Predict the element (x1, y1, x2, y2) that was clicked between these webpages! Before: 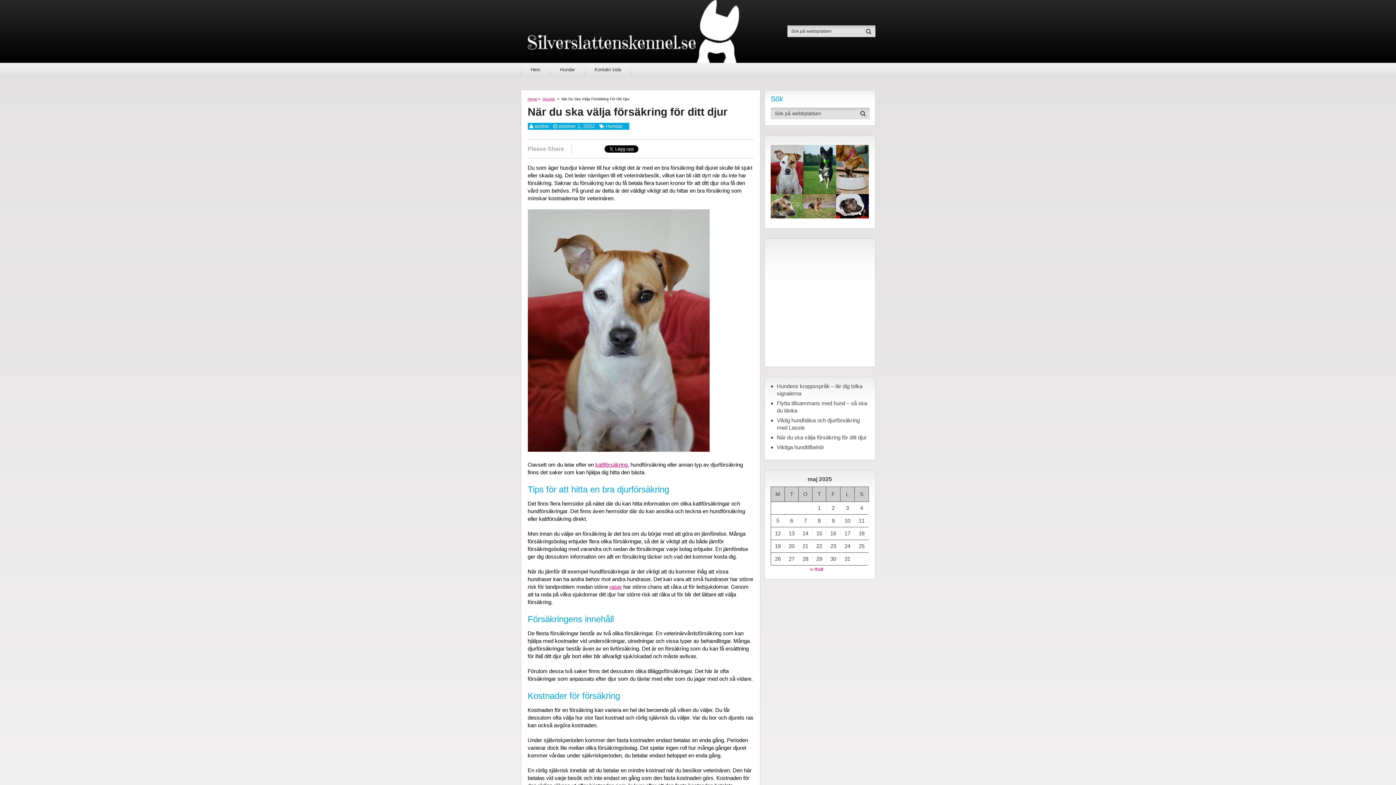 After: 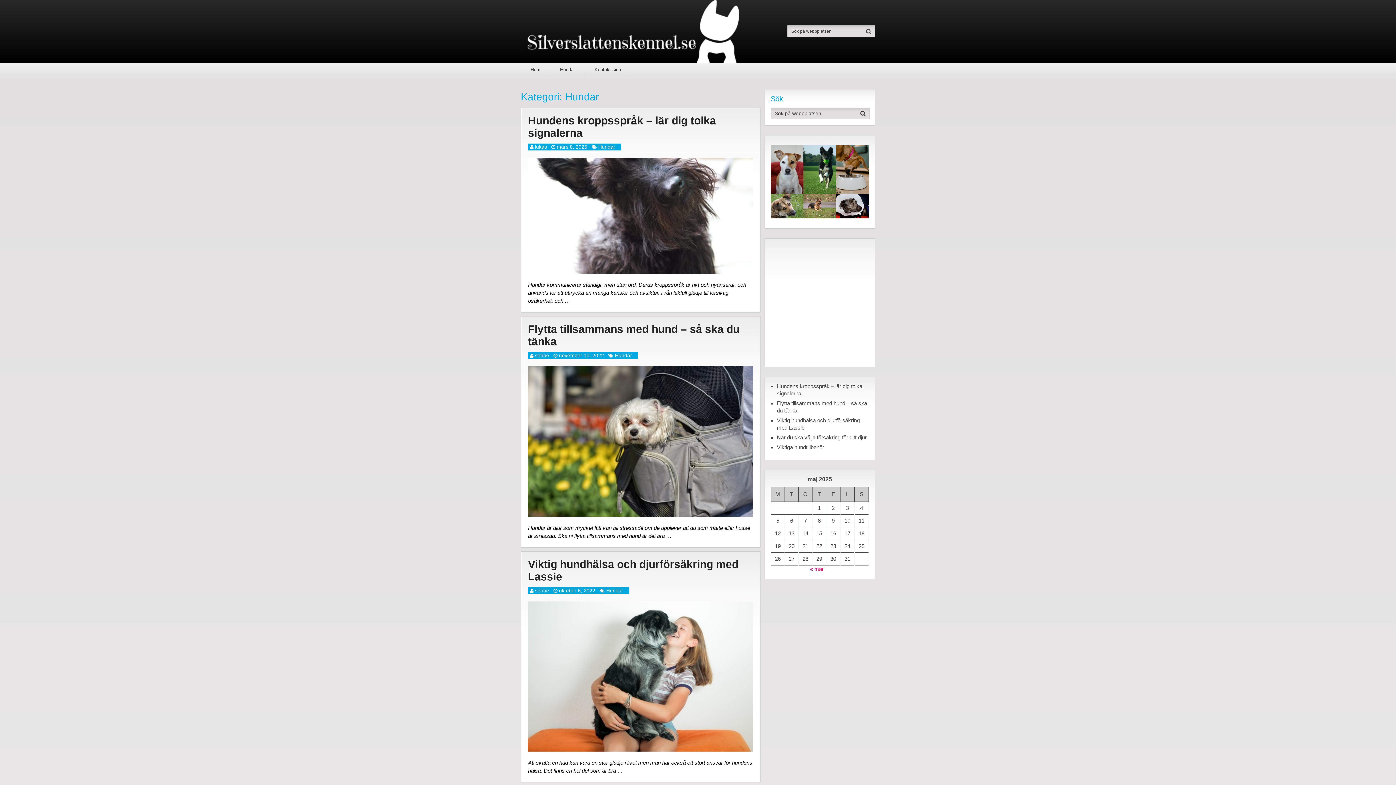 Action: bbox: (542, 97, 555, 101) label: Hundar